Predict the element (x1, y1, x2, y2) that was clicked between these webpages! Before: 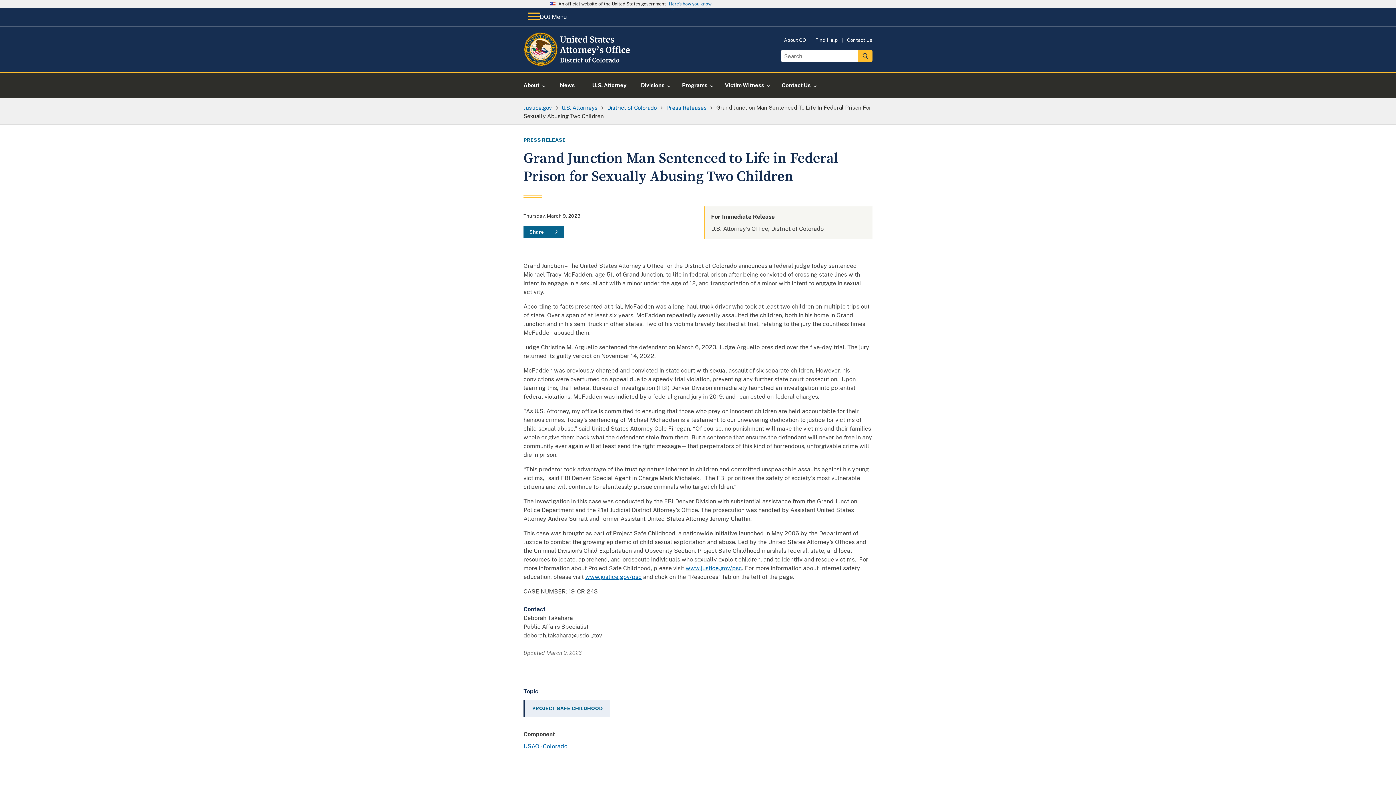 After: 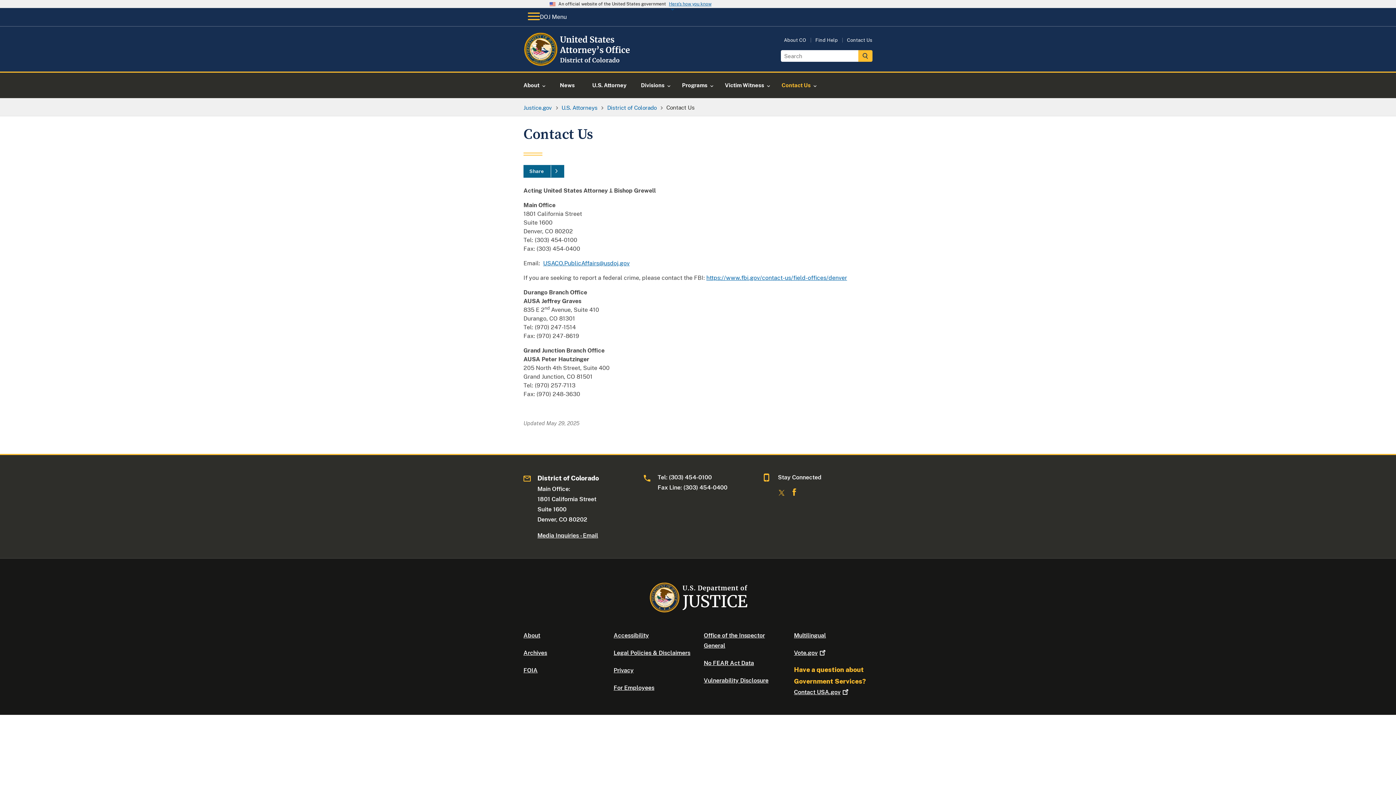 Action: label: Contact Us bbox: (847, 37, 872, 42)